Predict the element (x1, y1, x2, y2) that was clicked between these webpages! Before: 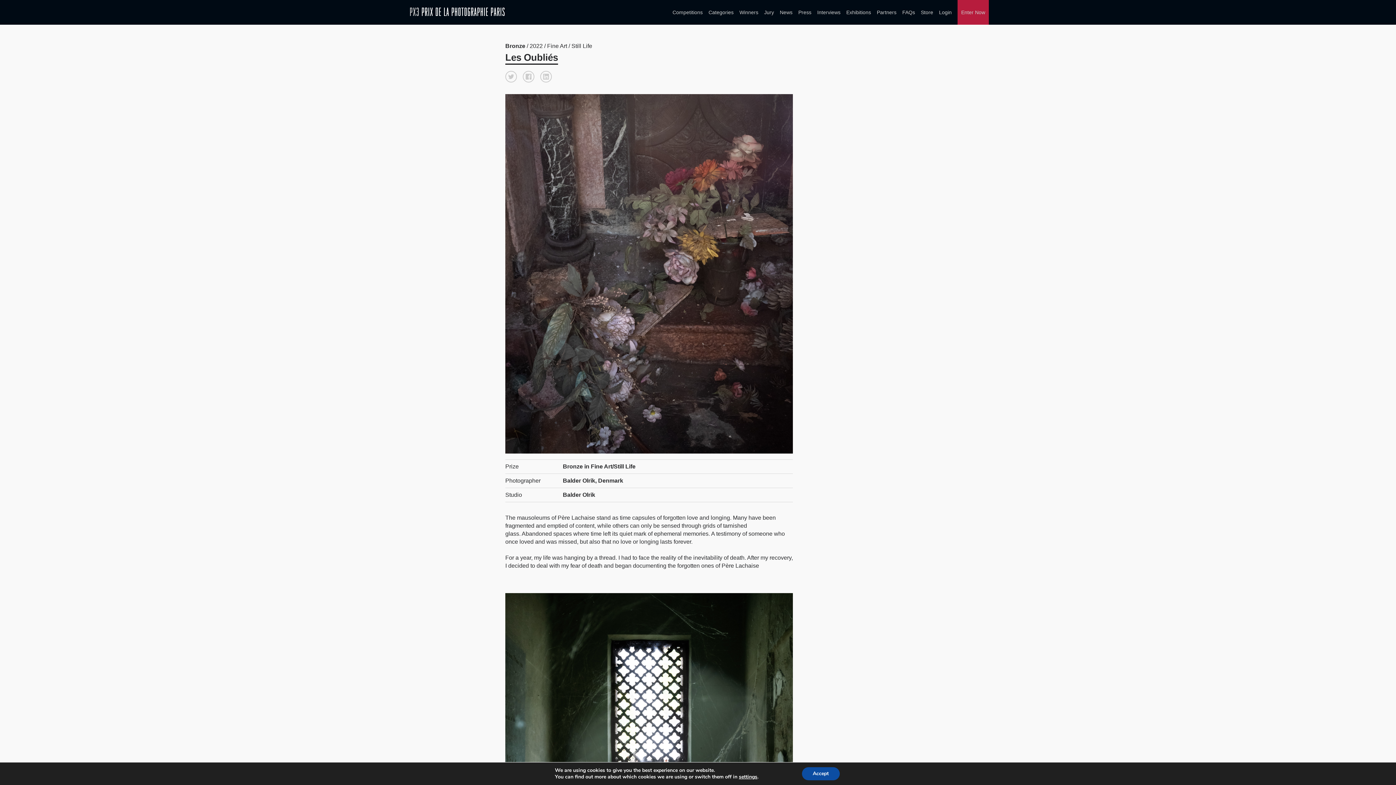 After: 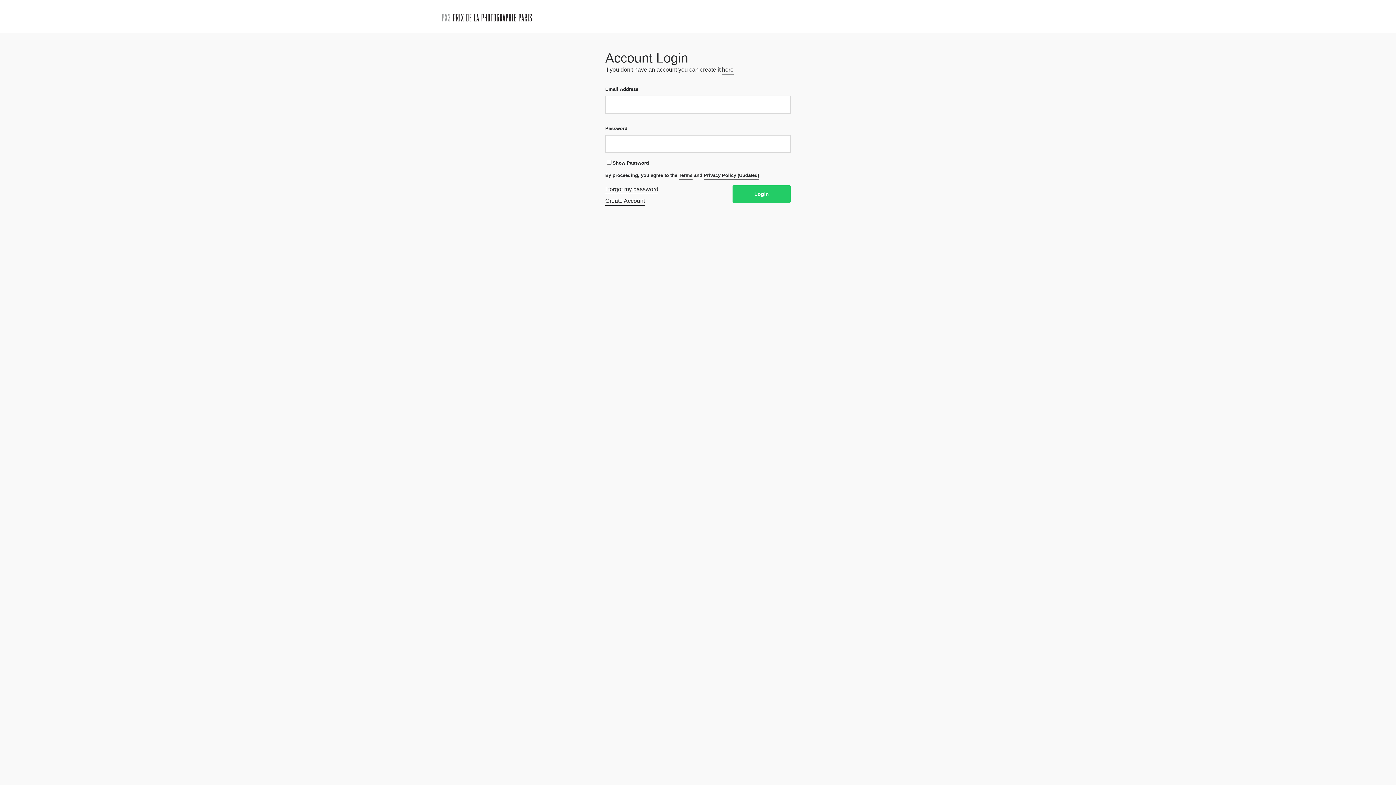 Action: bbox: (961, 6, 985, 18) label: Enter Now